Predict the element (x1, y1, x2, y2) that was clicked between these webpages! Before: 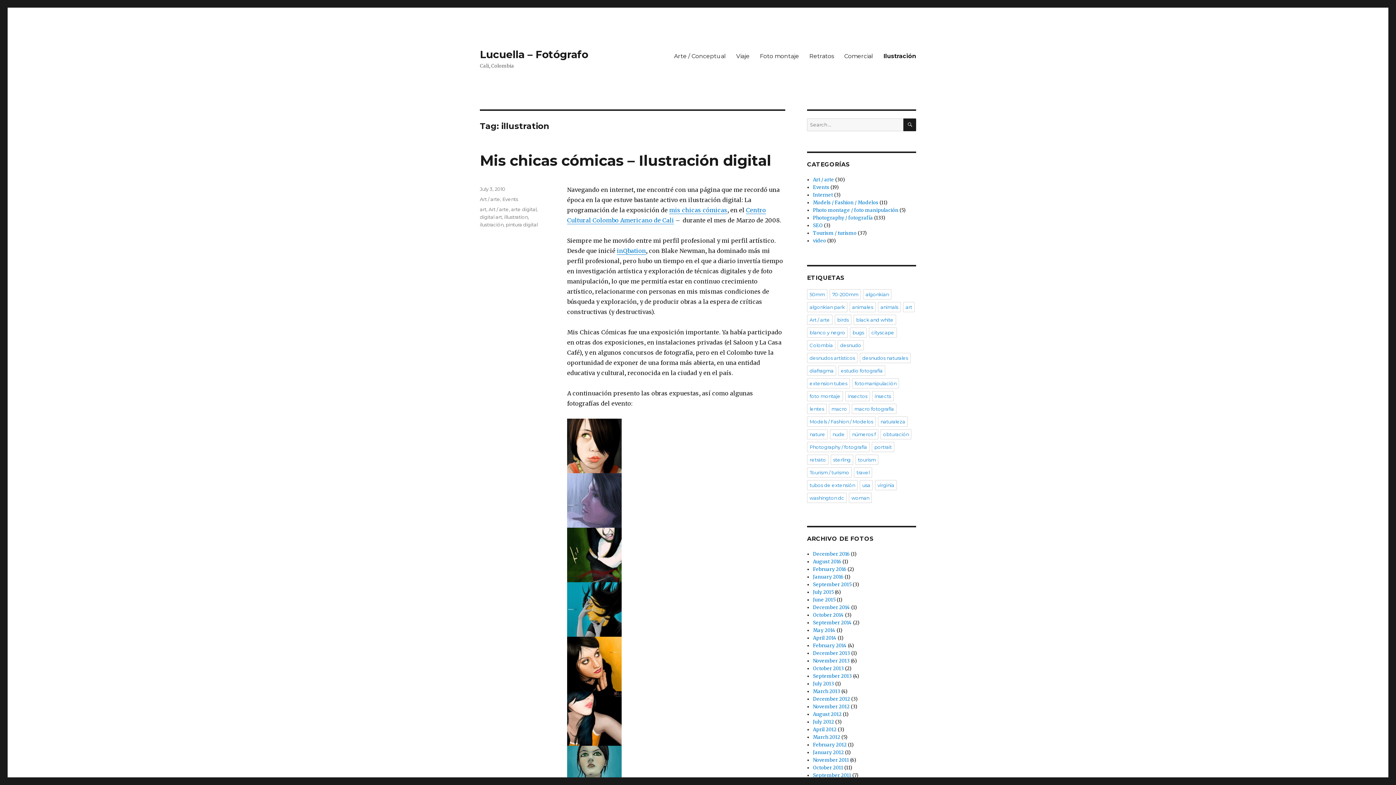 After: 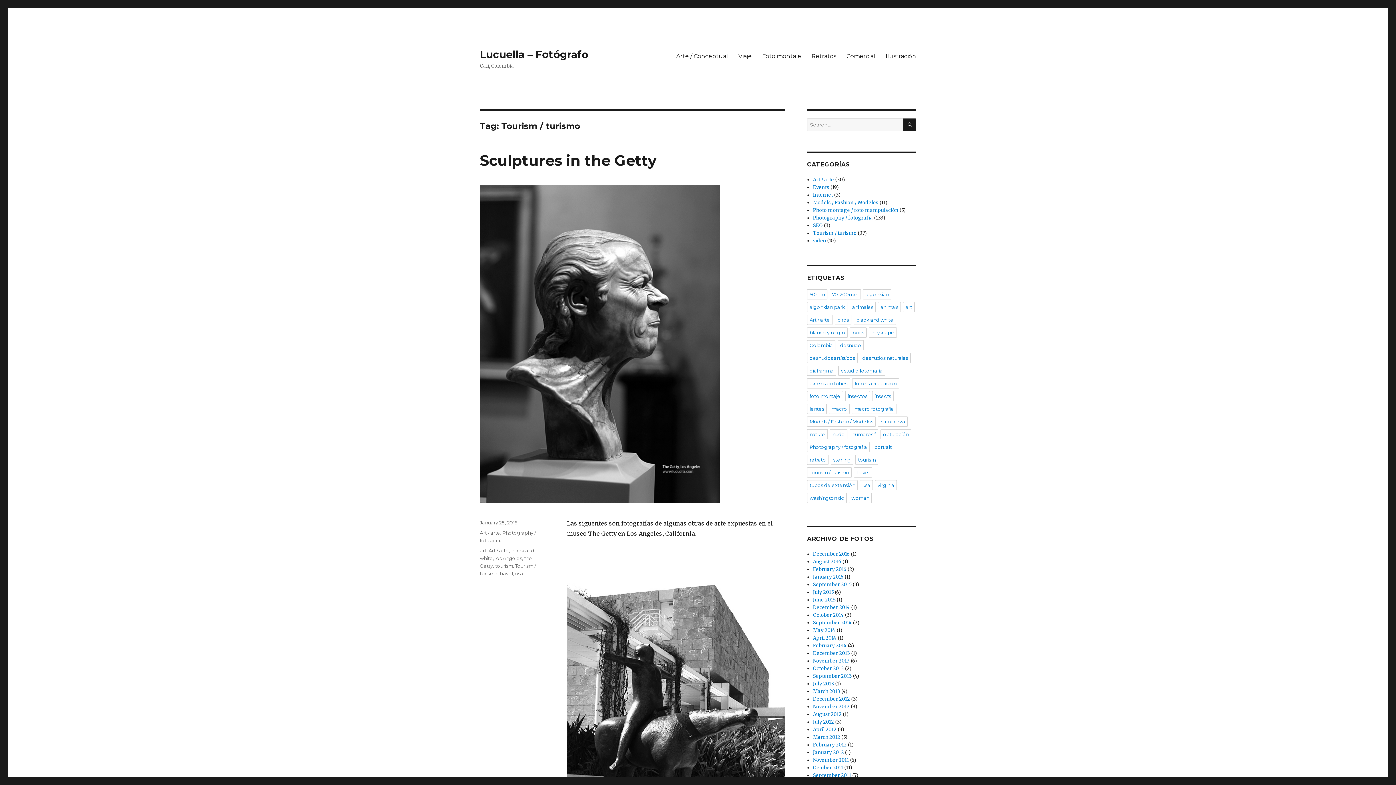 Action: label: Tourism / turismo bbox: (807, 467, 852, 477)